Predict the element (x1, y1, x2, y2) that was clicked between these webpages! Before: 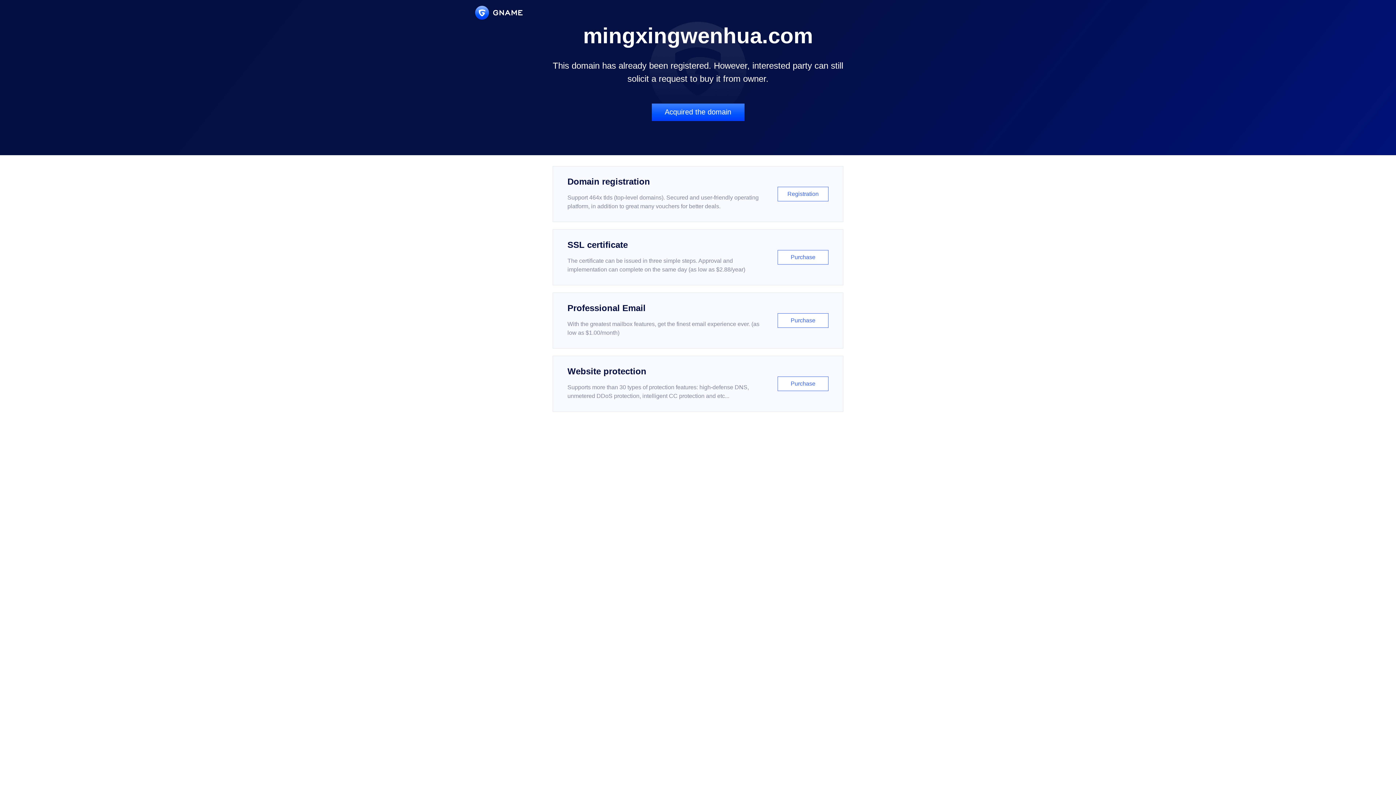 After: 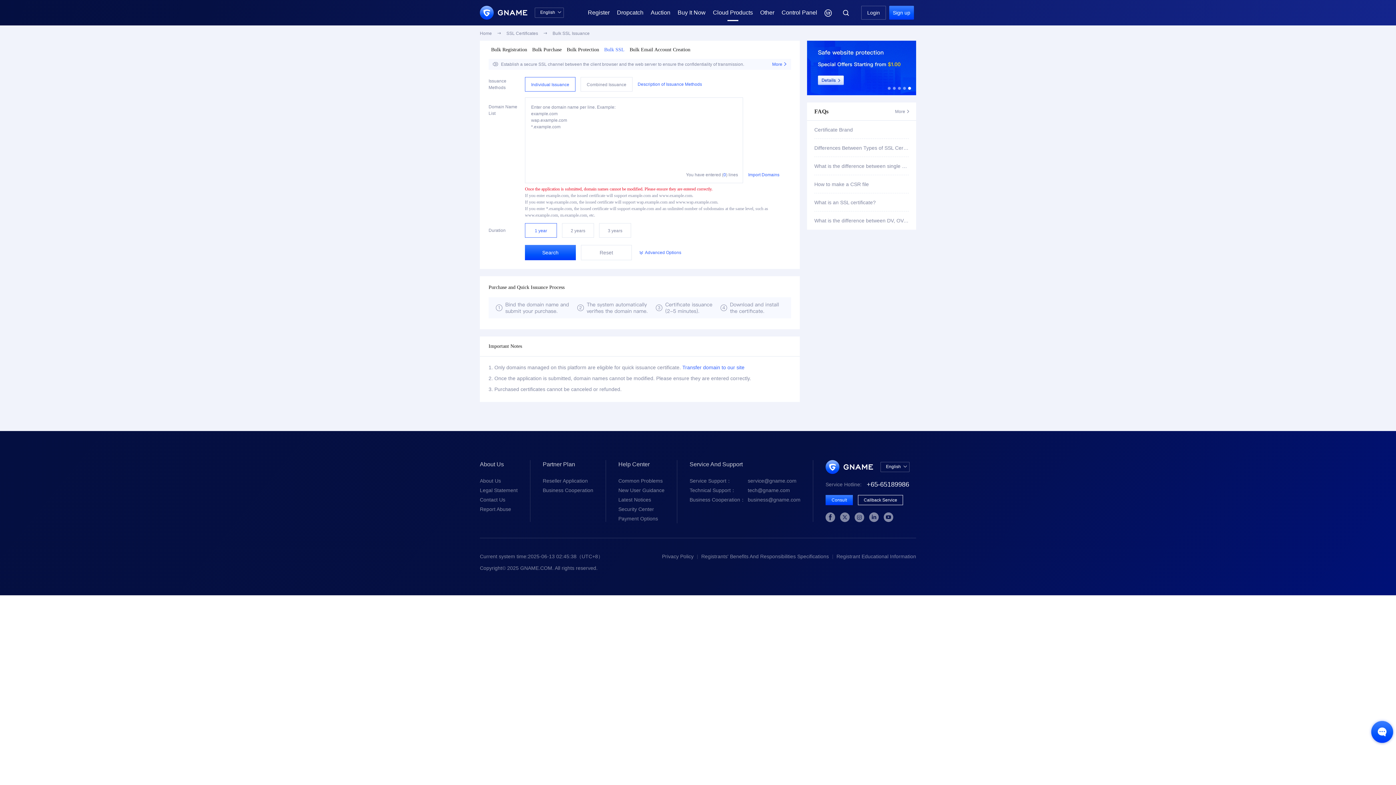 Action: label: SSL certificate

The certificate can be issued in three simple steps. Approval and implementation can complete on the same day (as low as $2.88/year)

Purchase bbox: (552, 229, 843, 285)